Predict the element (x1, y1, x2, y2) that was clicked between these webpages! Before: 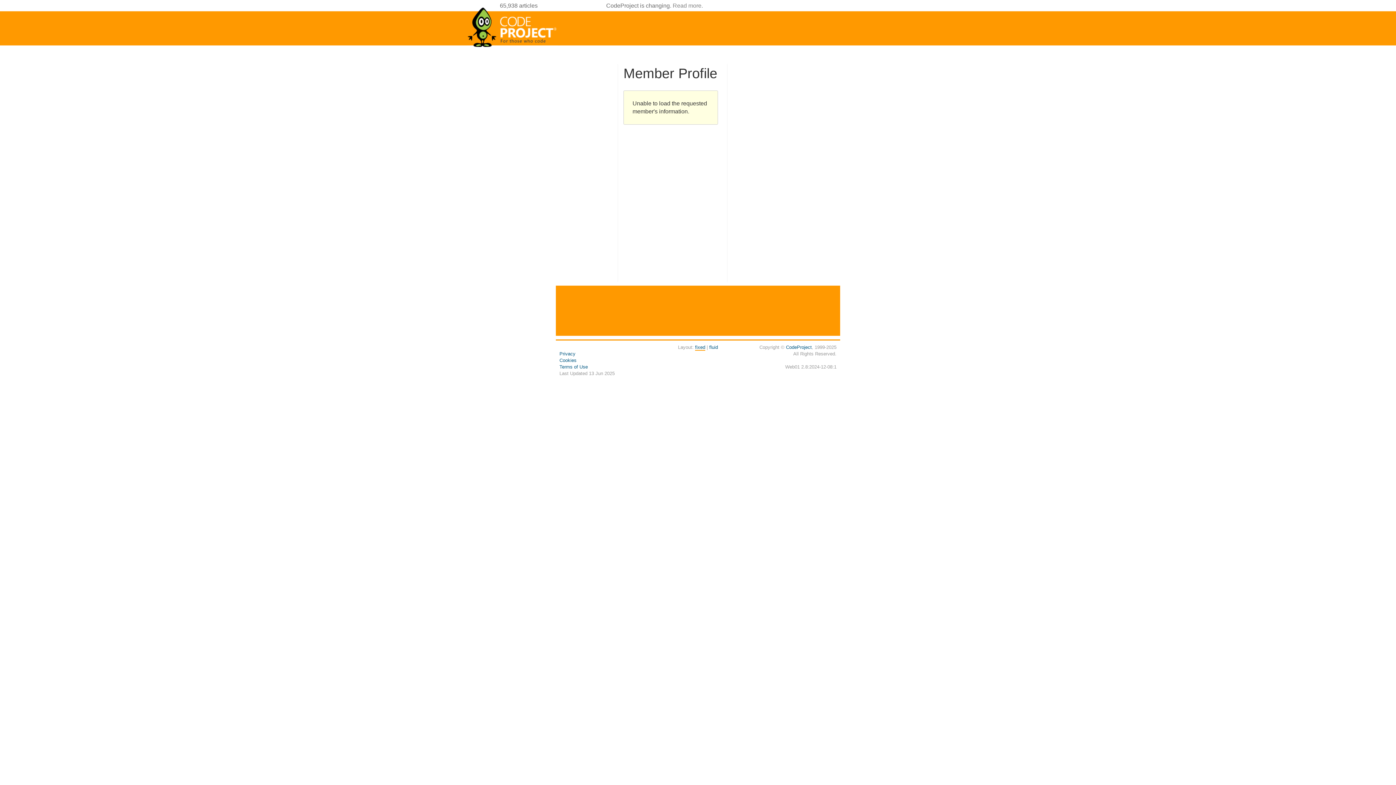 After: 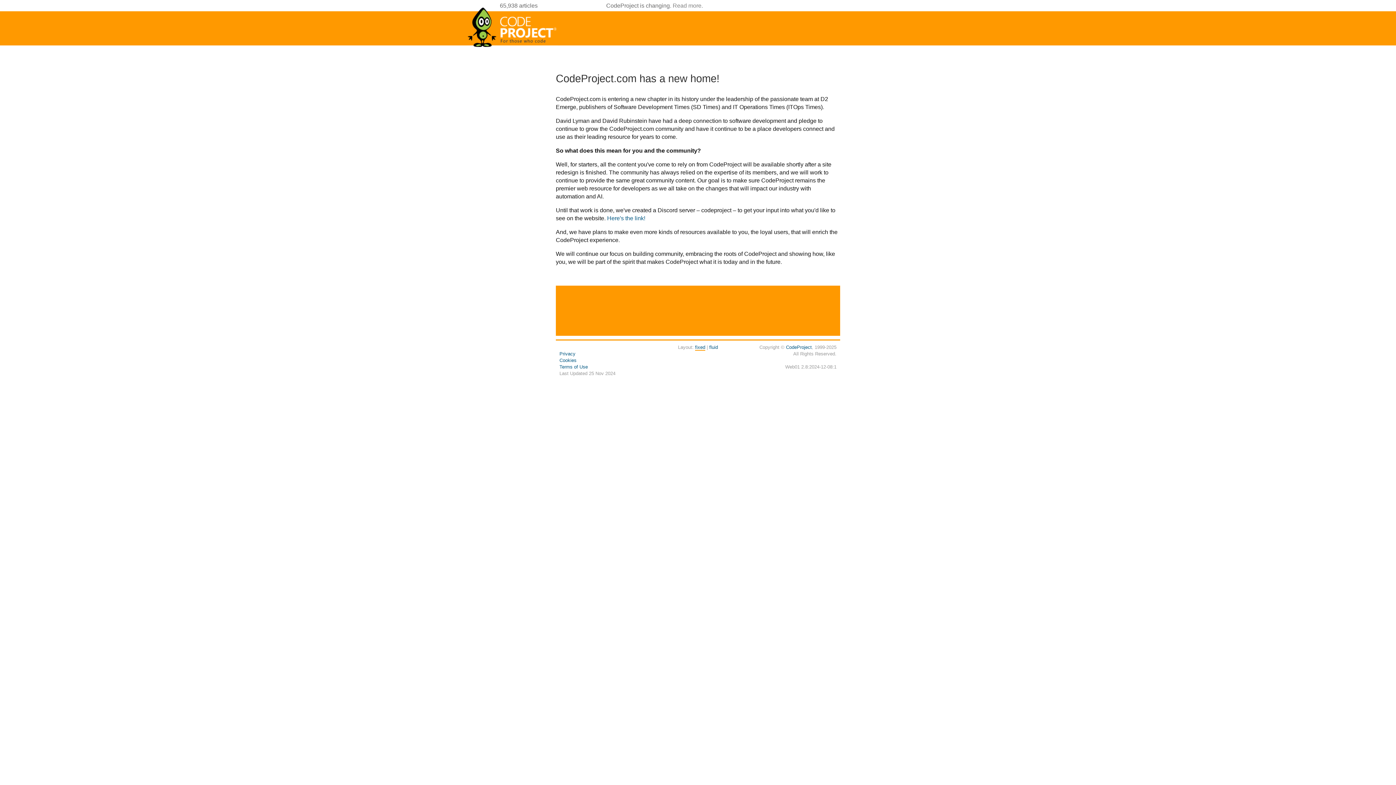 Action: label: Read more bbox: (672, 2, 701, 8)